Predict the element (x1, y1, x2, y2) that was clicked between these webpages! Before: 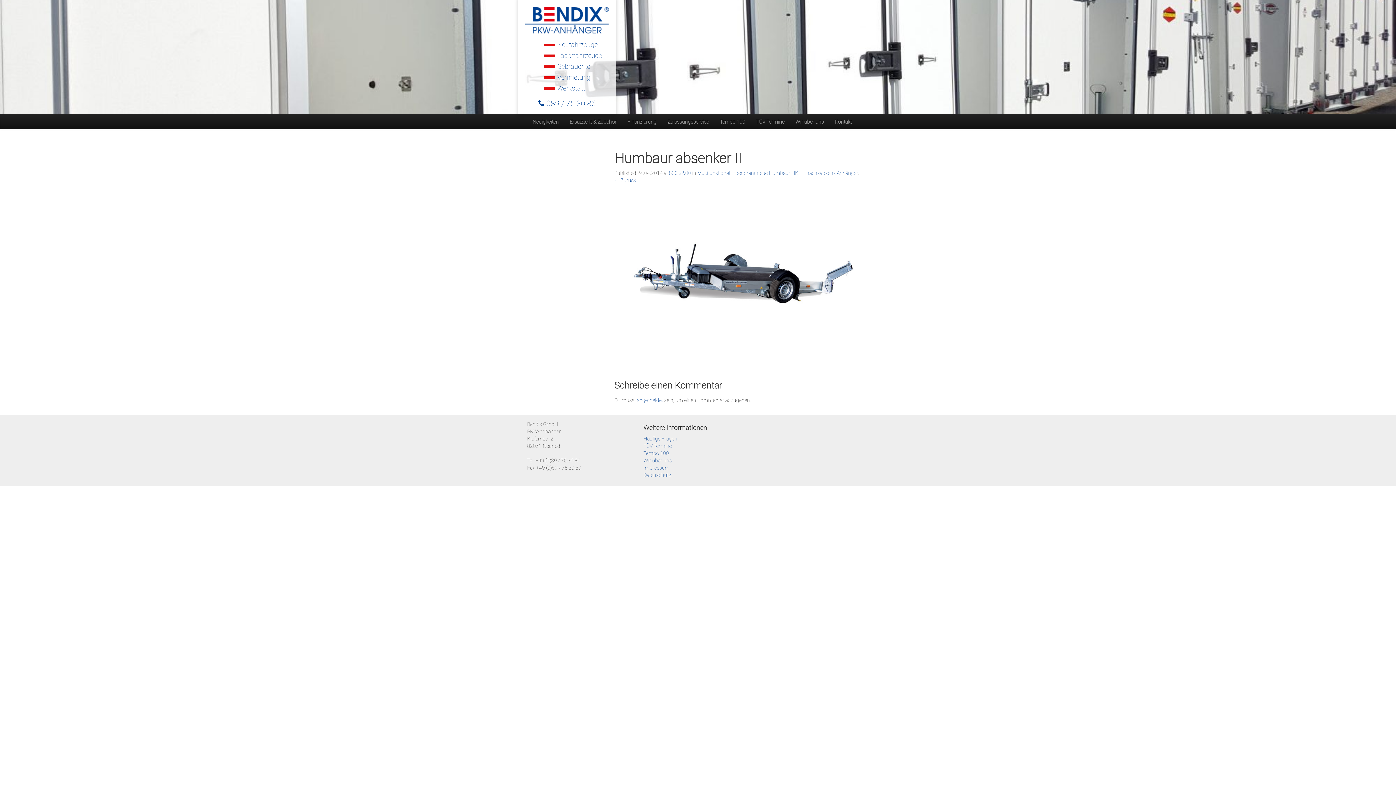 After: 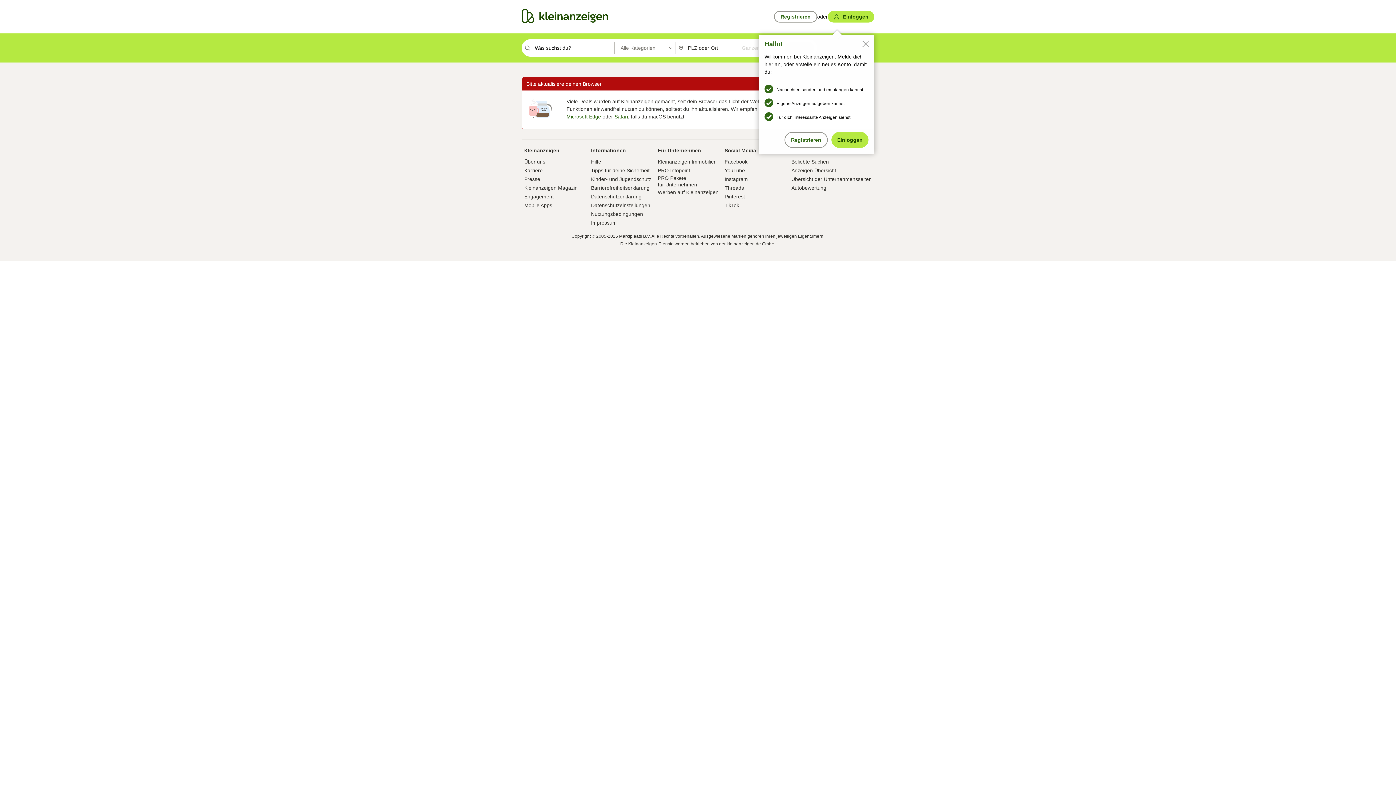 Action: bbox: (544, 61, 609, 72) label: Gebrauchte